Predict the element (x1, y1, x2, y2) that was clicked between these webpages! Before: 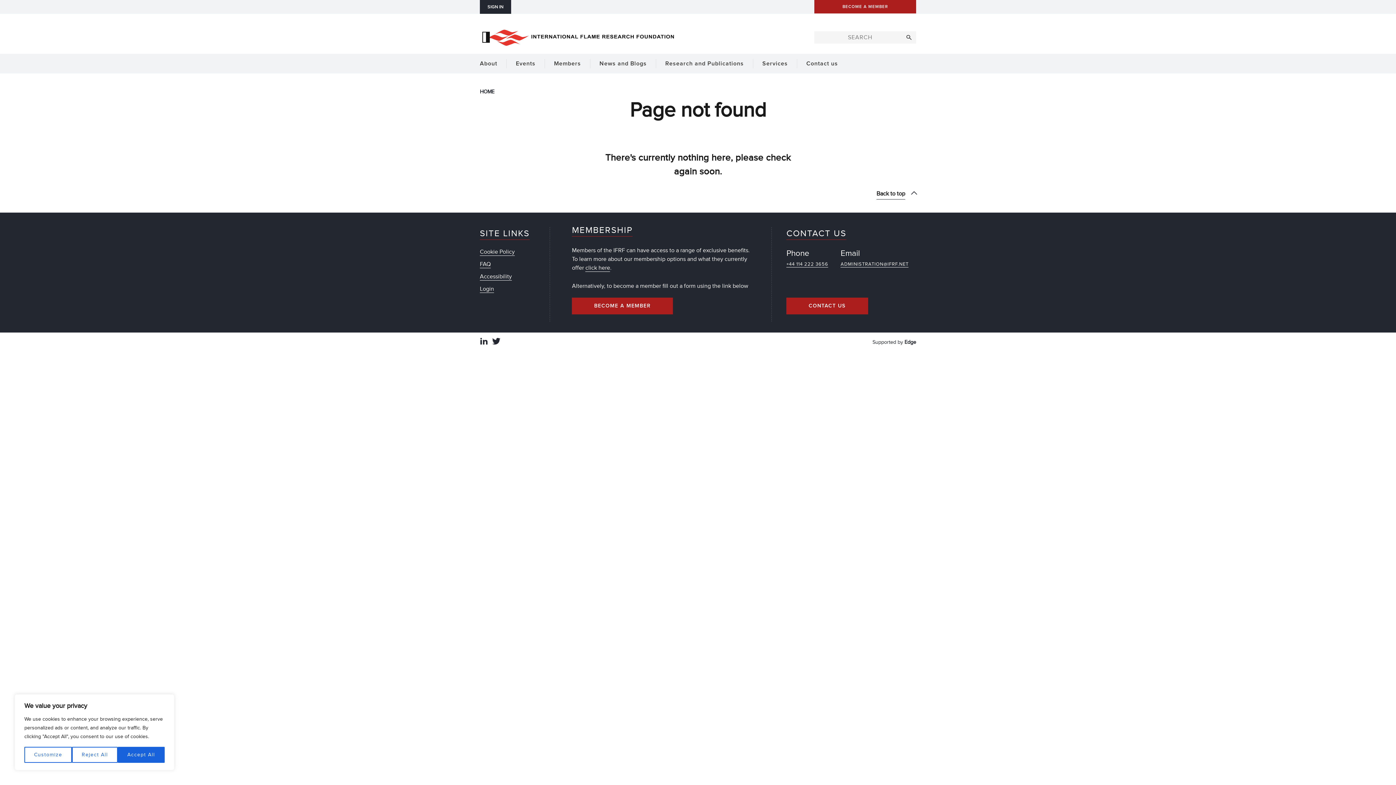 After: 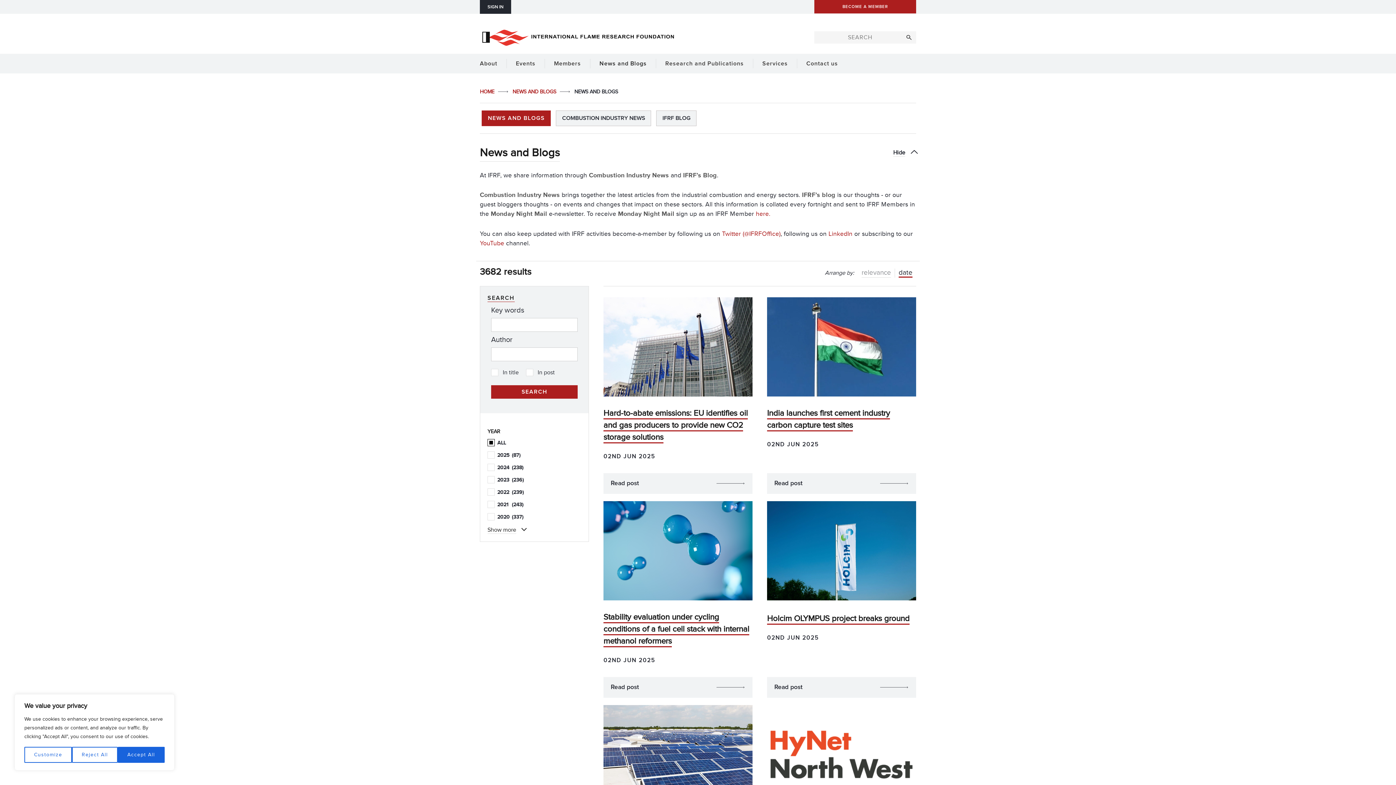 Action: bbox: (590, 53, 656, 73) label: News and Blogs